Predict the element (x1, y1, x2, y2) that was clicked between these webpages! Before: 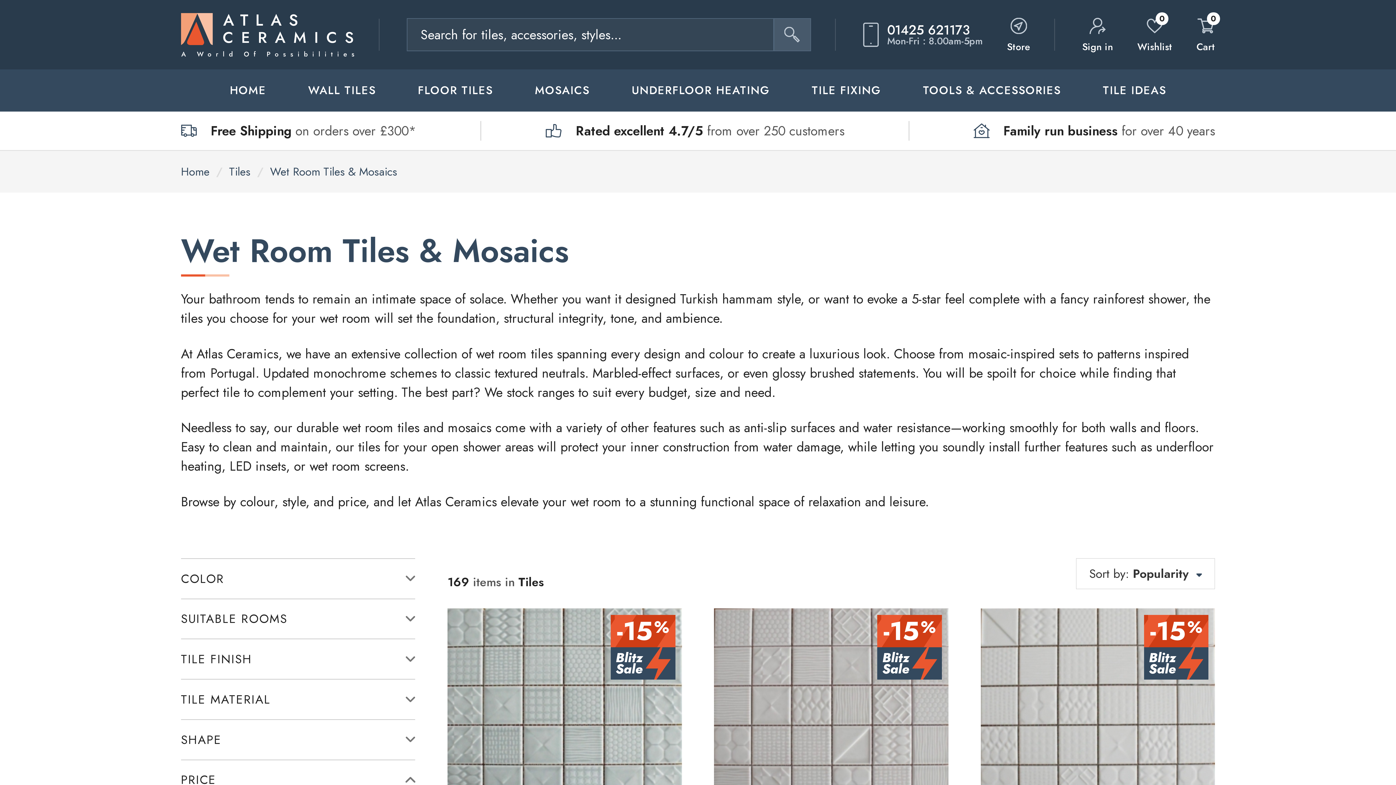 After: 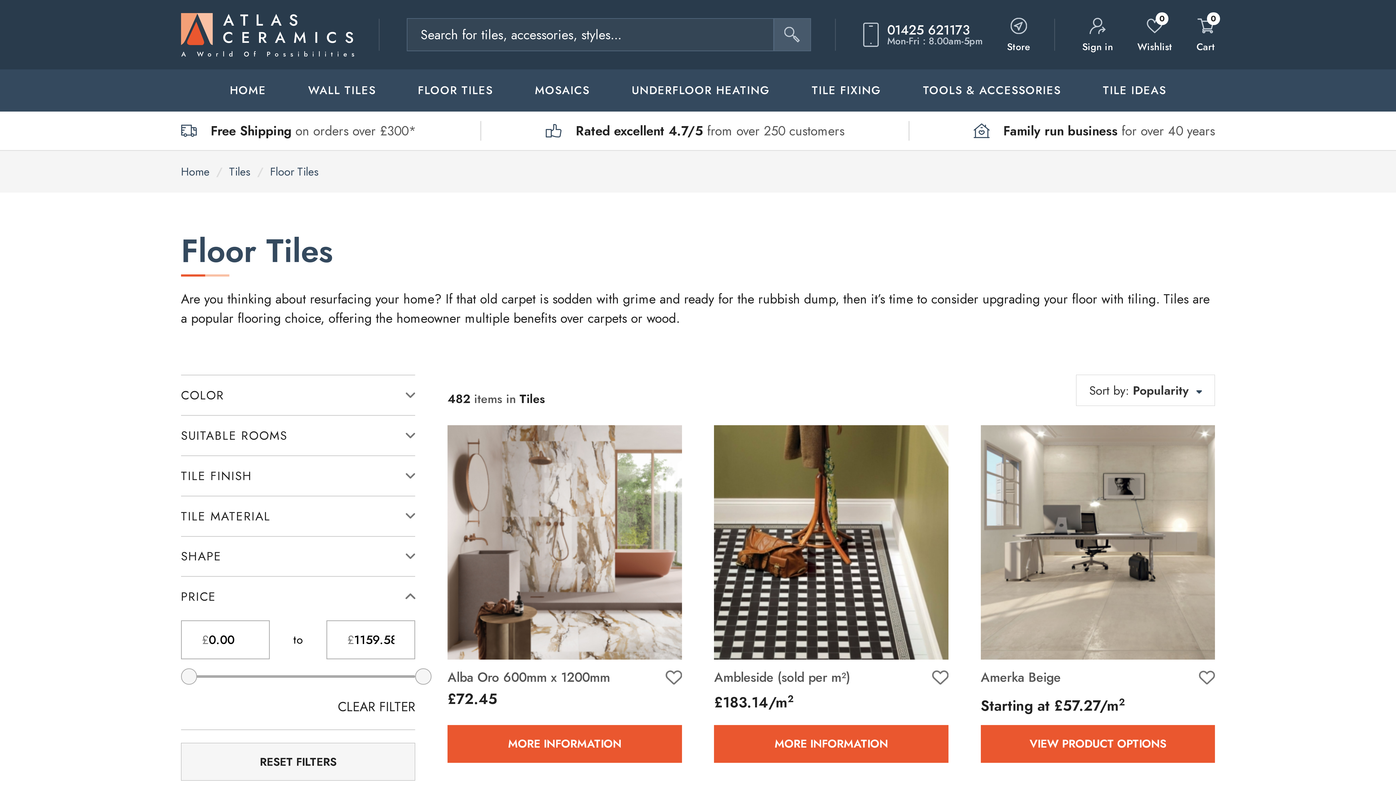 Action: label: FLOOR TILES bbox: (396, 69, 514, 111)